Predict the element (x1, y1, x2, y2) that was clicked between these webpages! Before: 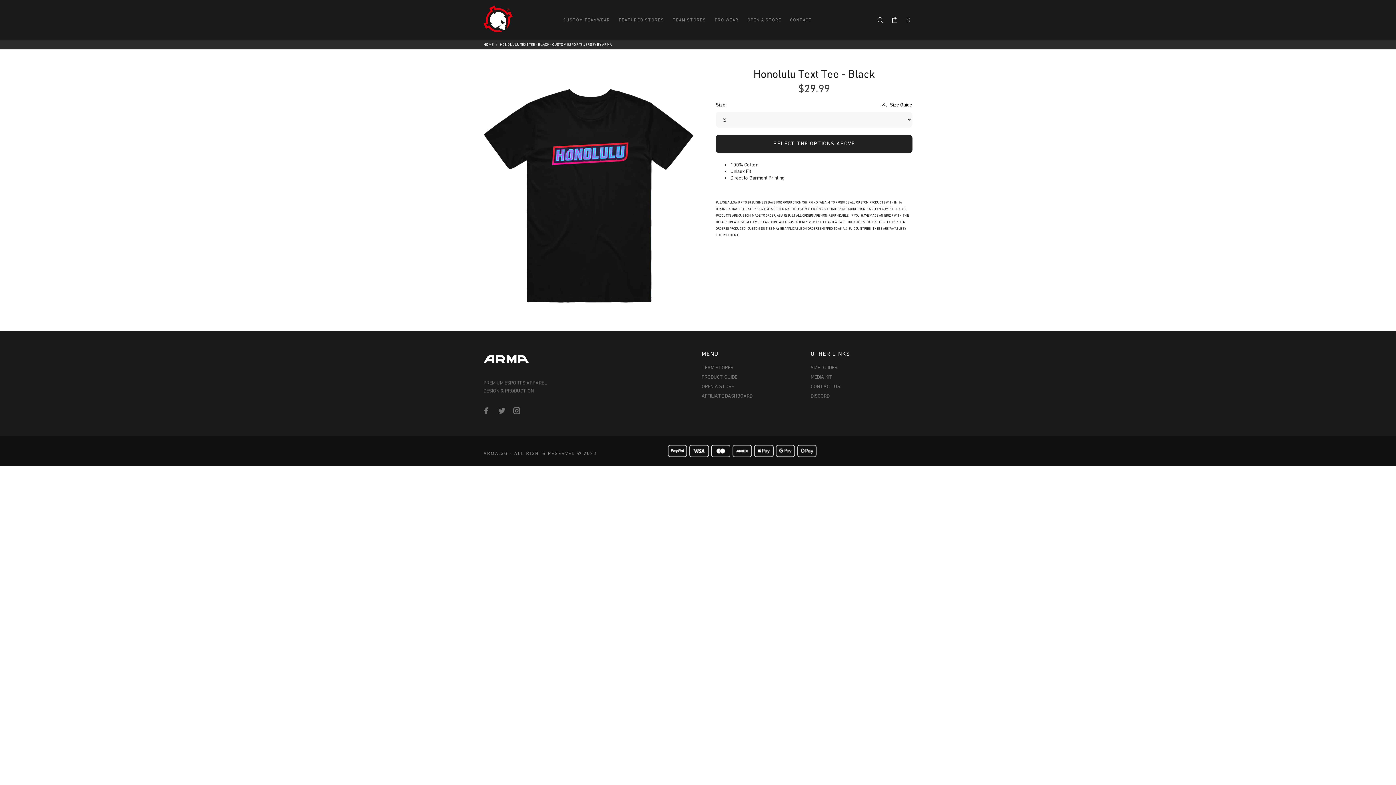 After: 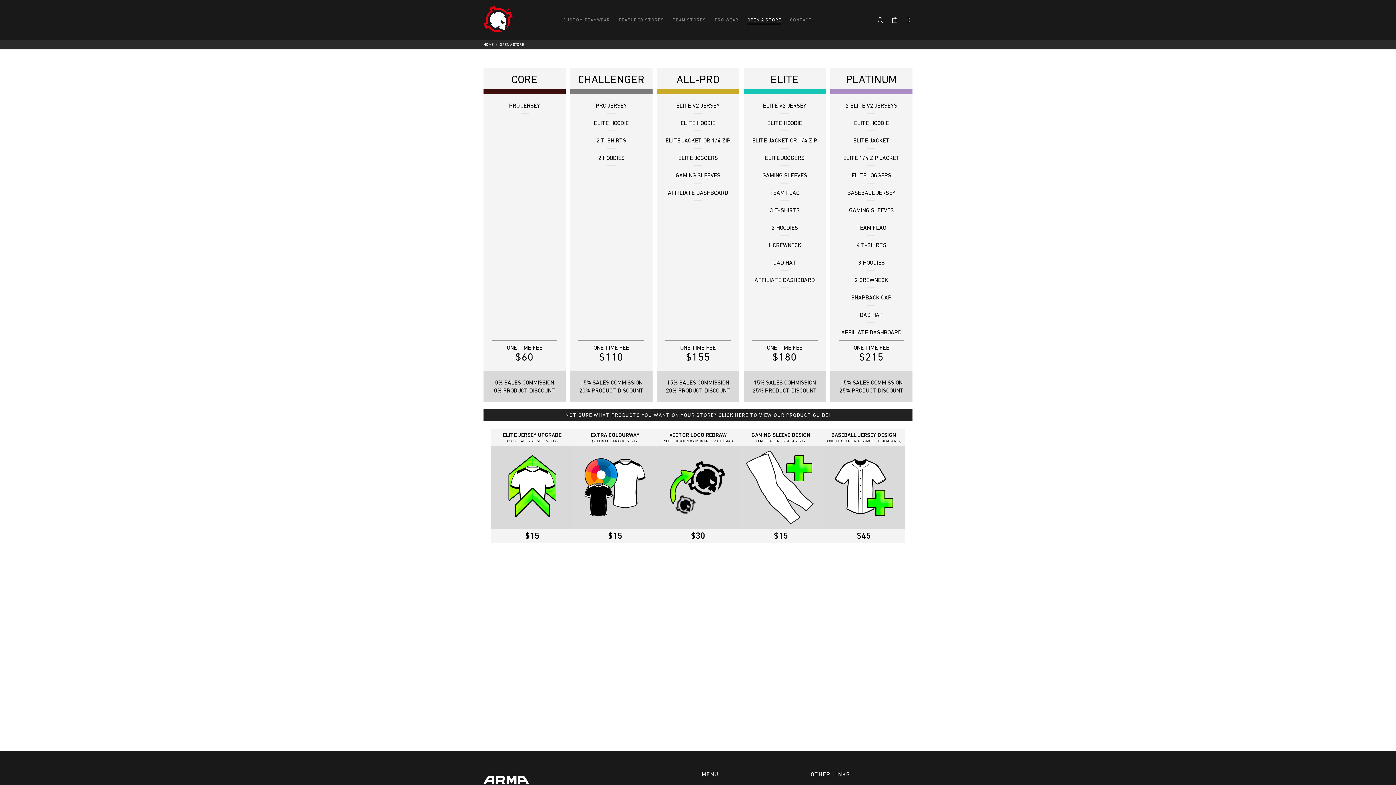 Action: label: OPEN A STORE bbox: (743, 14, 785, 25)